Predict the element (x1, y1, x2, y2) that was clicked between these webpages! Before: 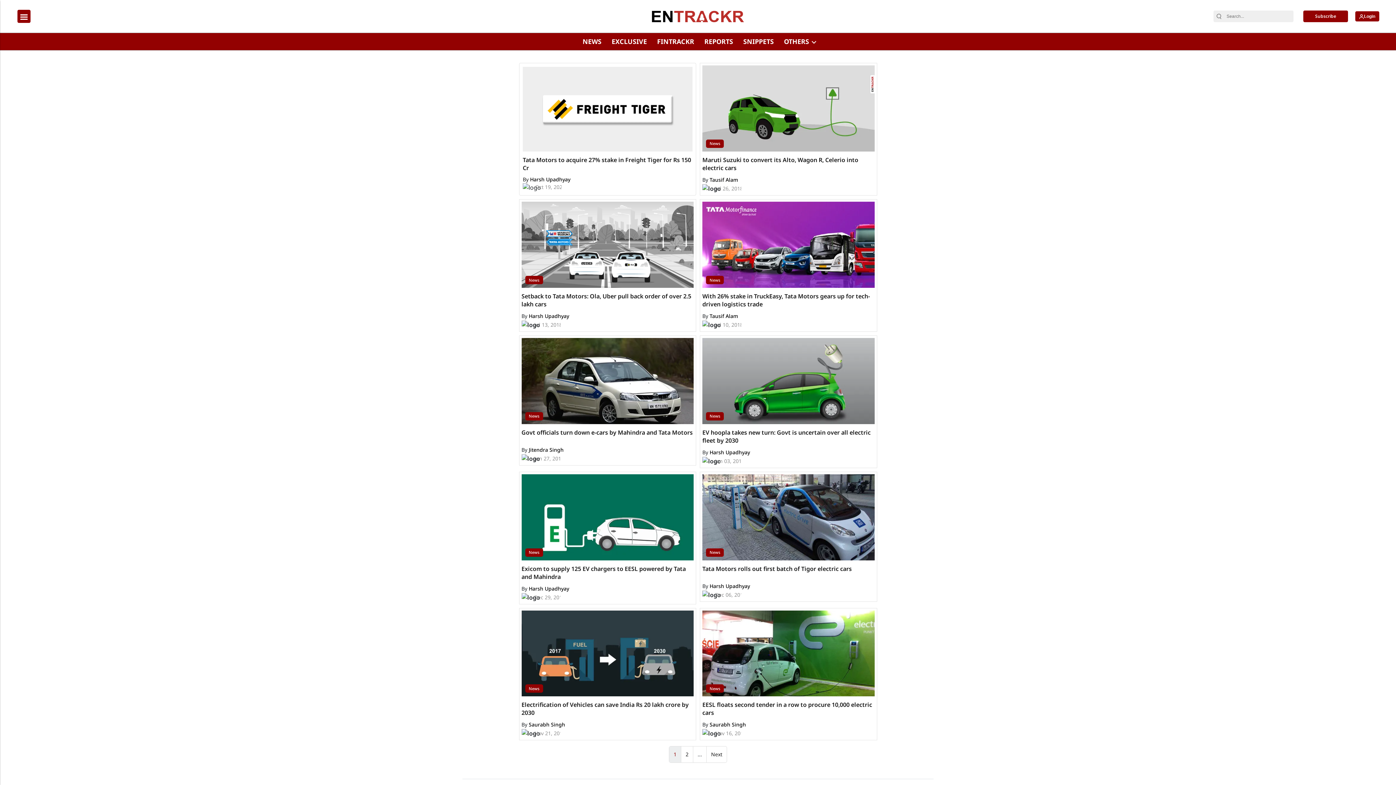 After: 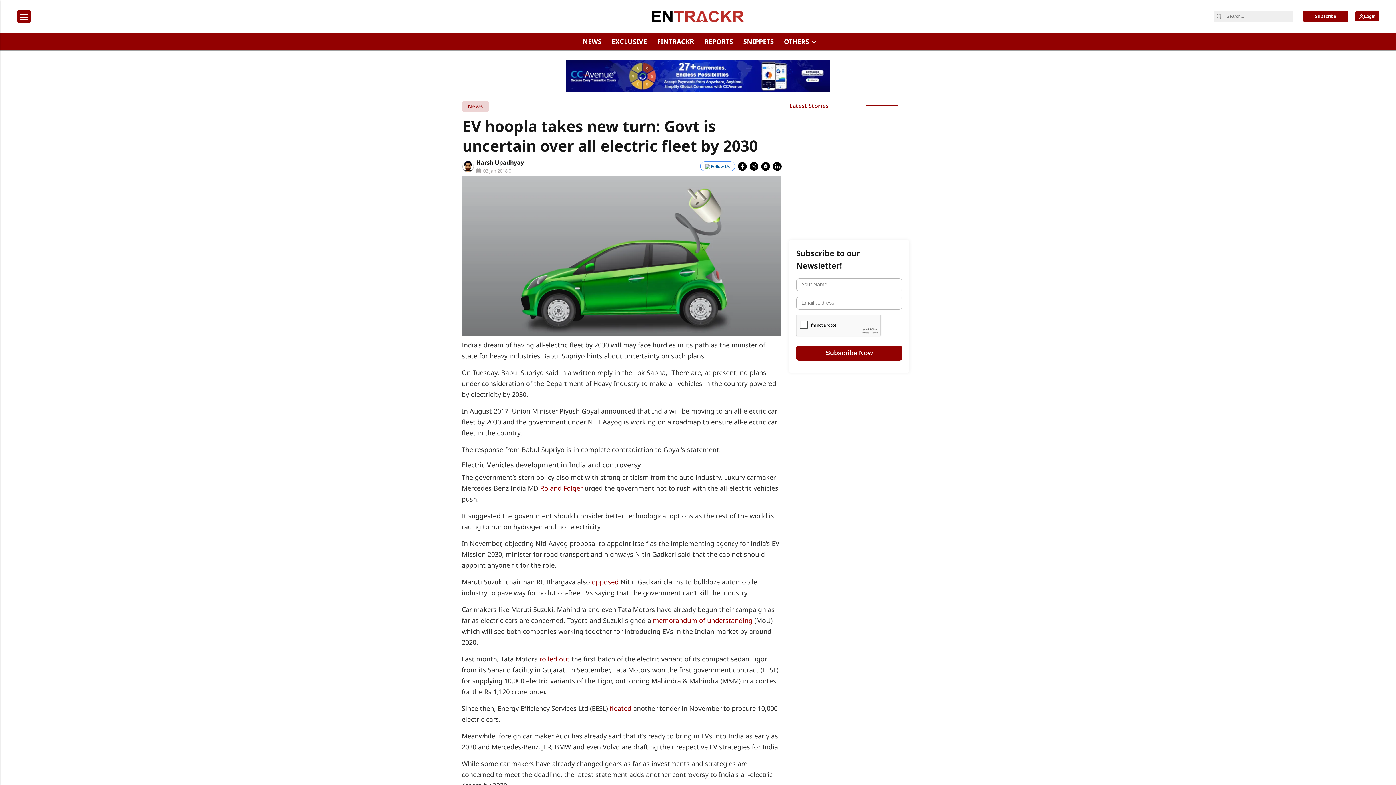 Action: bbox: (702, 376, 874, 384) label: EV hoopla takes new turn: Govt is uncertain over all electric fleet by 2030